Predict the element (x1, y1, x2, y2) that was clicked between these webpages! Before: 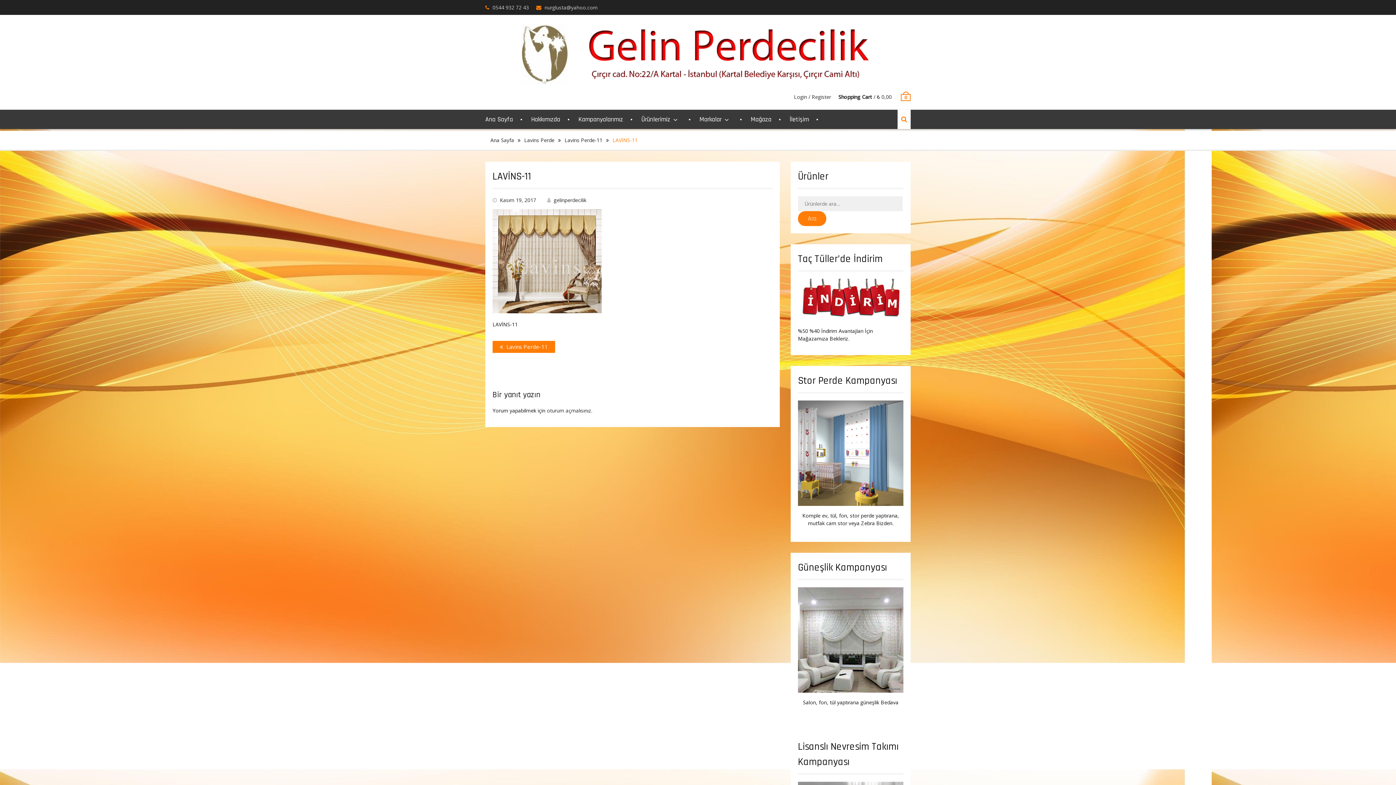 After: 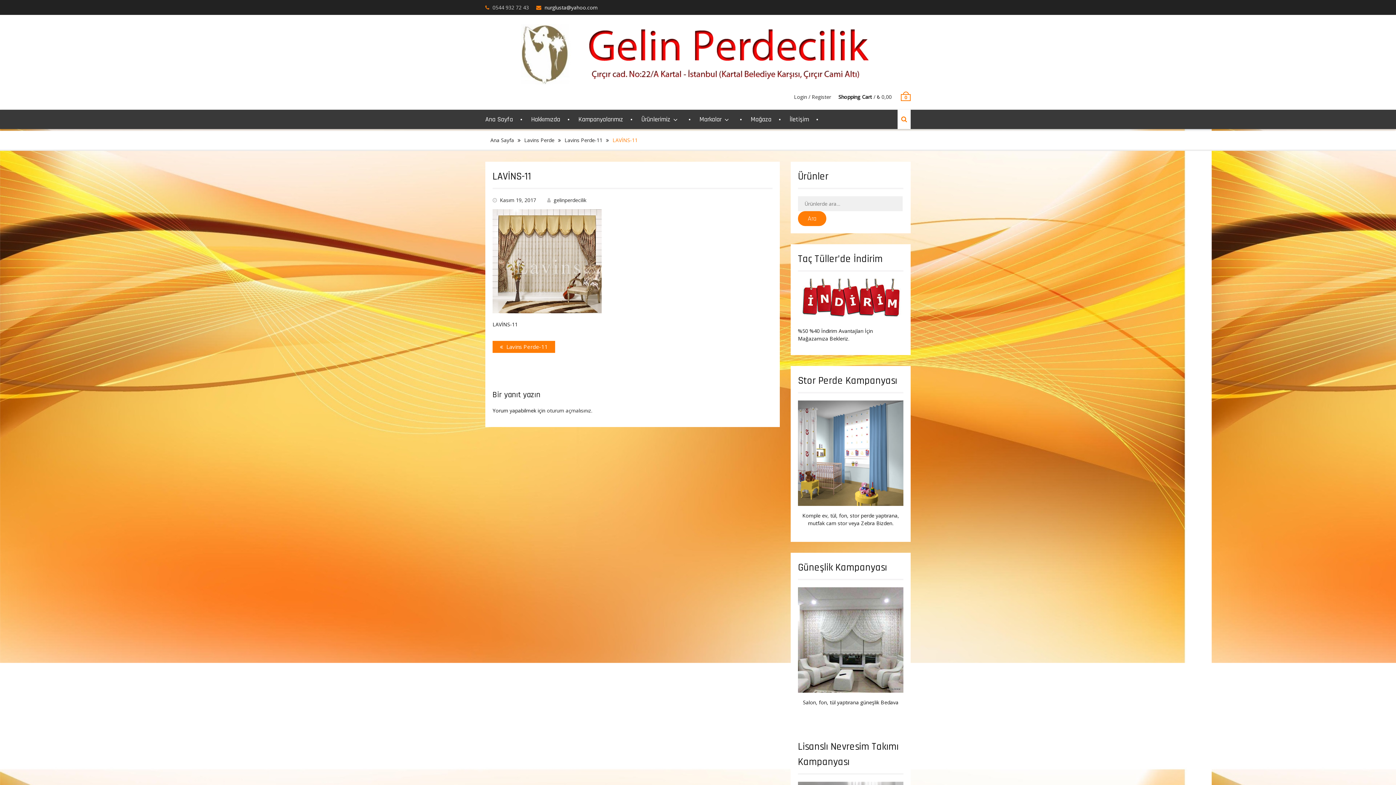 Action: bbox: (544, 4, 597, 10) label: nurglusta@yahoo.com